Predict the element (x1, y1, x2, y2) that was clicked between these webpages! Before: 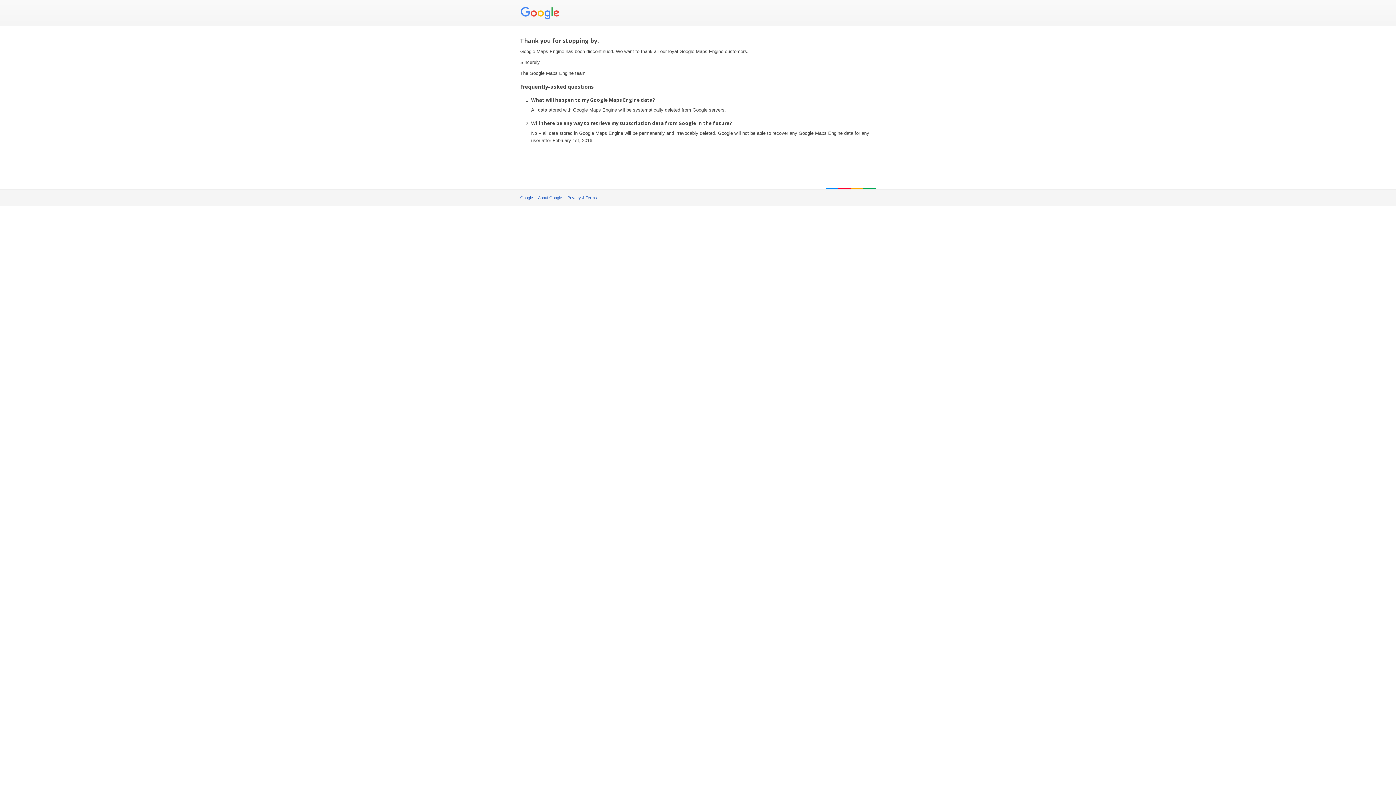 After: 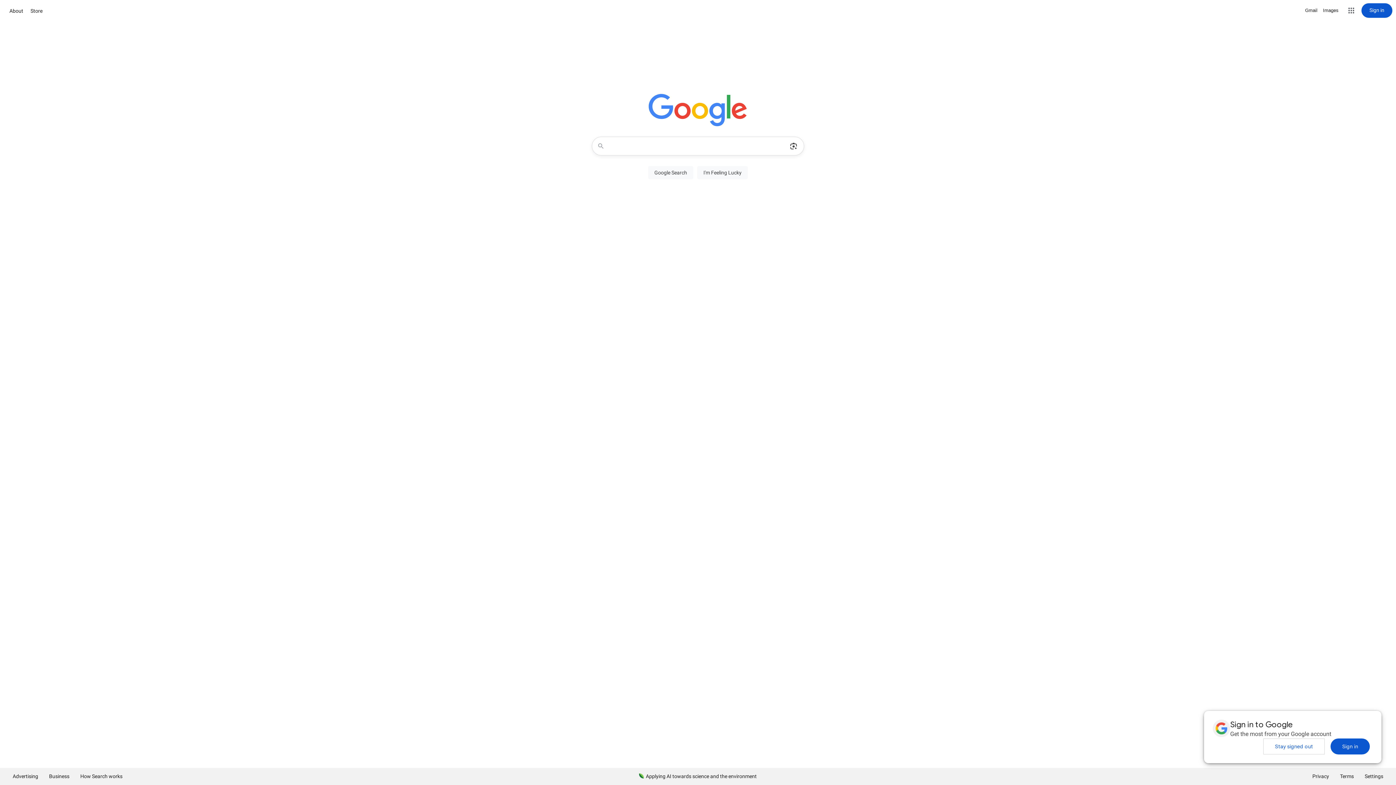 Action: label: Google bbox: (520, 195, 533, 200)